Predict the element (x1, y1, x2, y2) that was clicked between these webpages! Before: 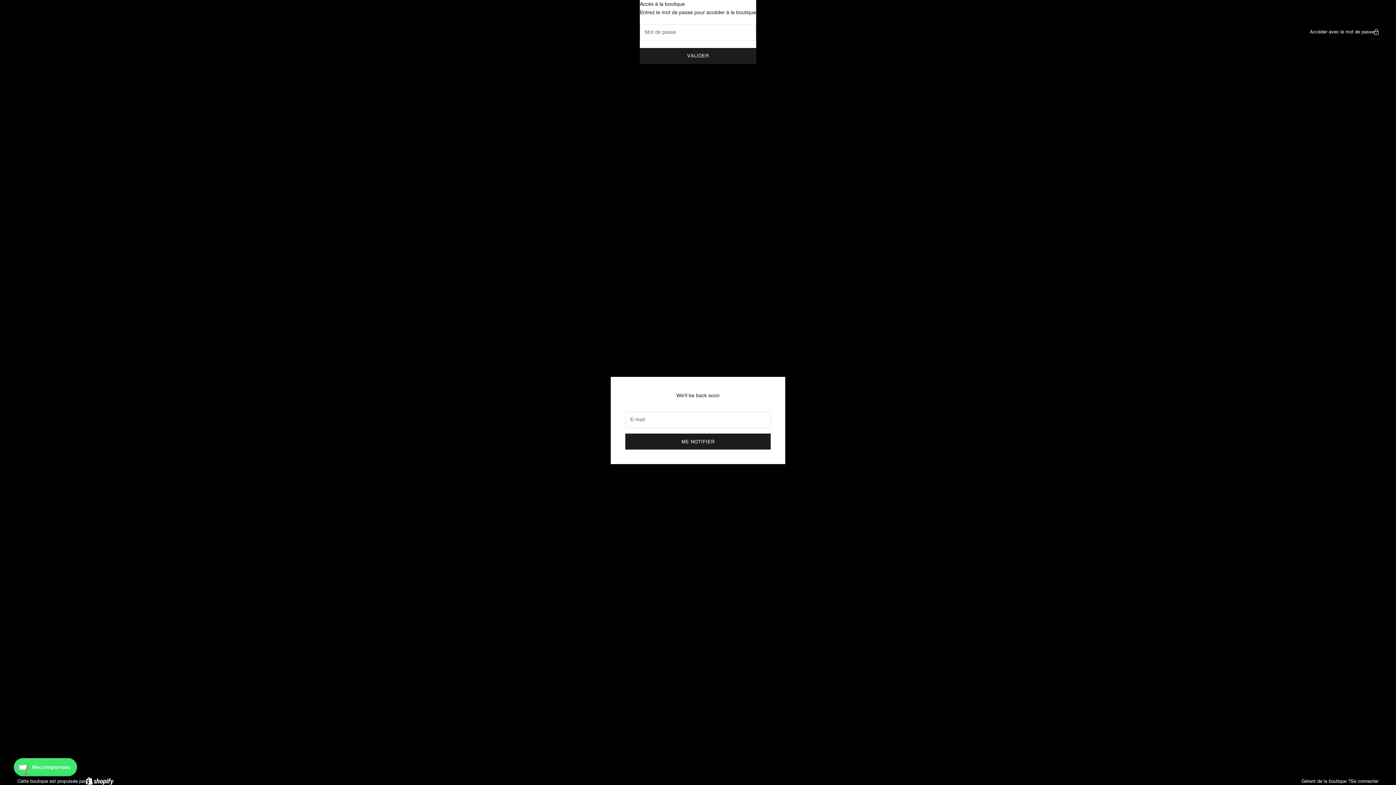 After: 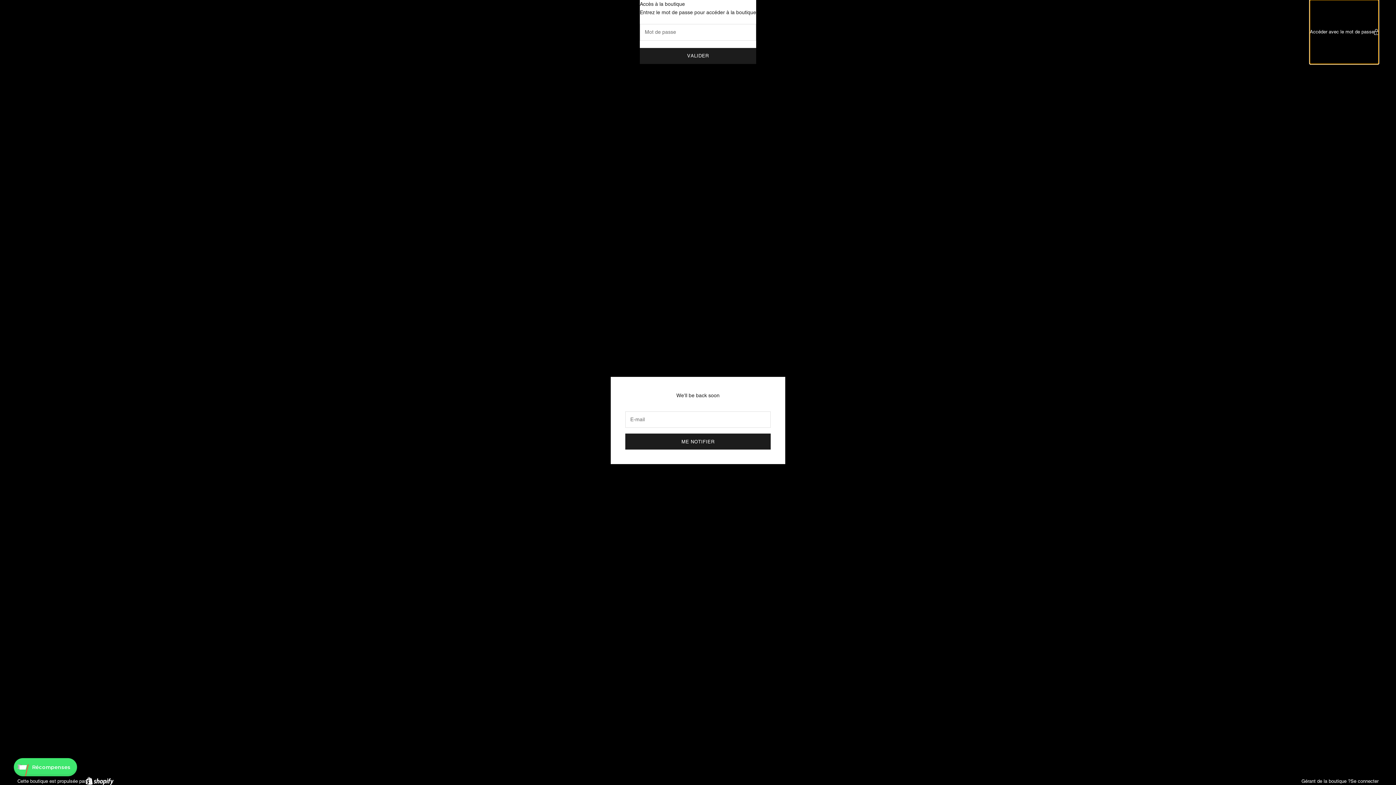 Action: label: Accéder avec le mot de passe bbox: (1310, 0, 1378, 63)